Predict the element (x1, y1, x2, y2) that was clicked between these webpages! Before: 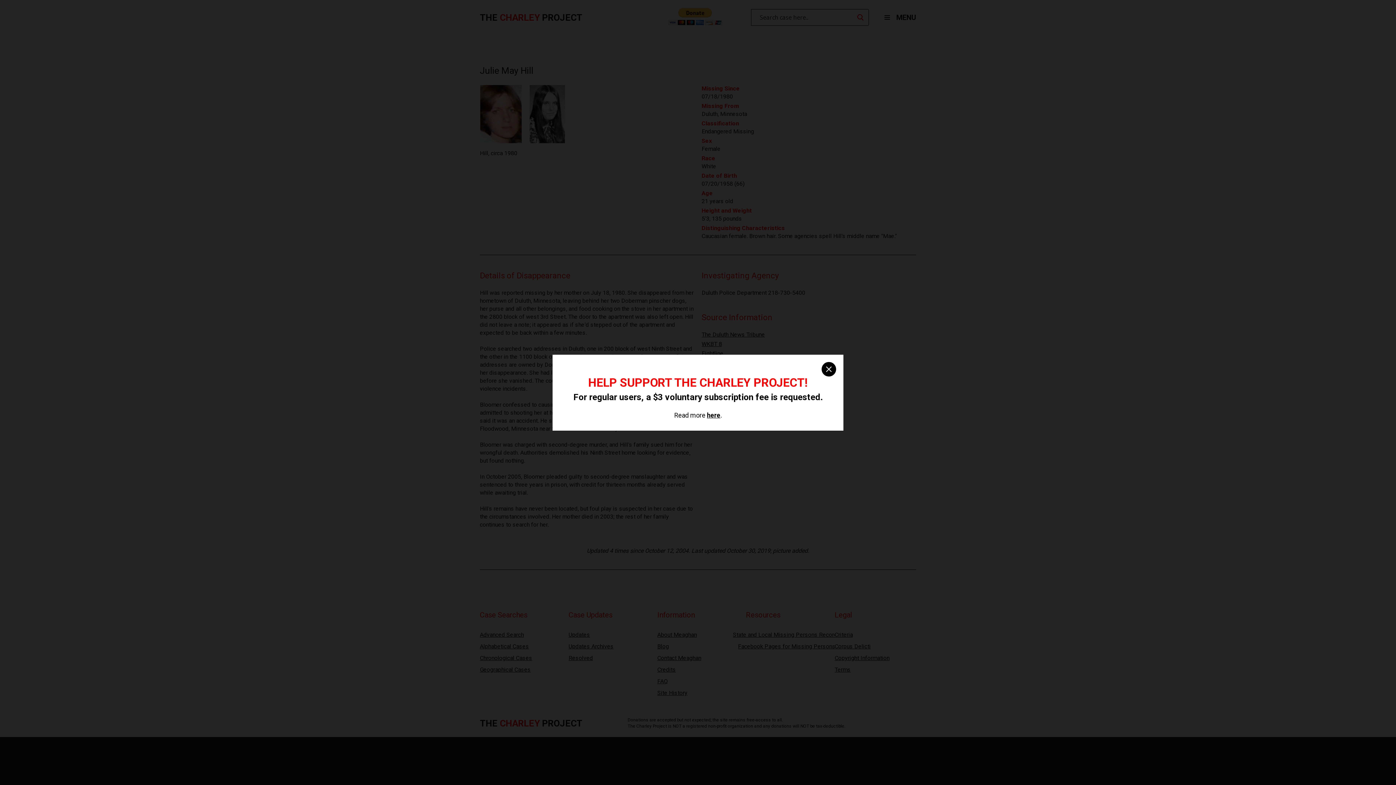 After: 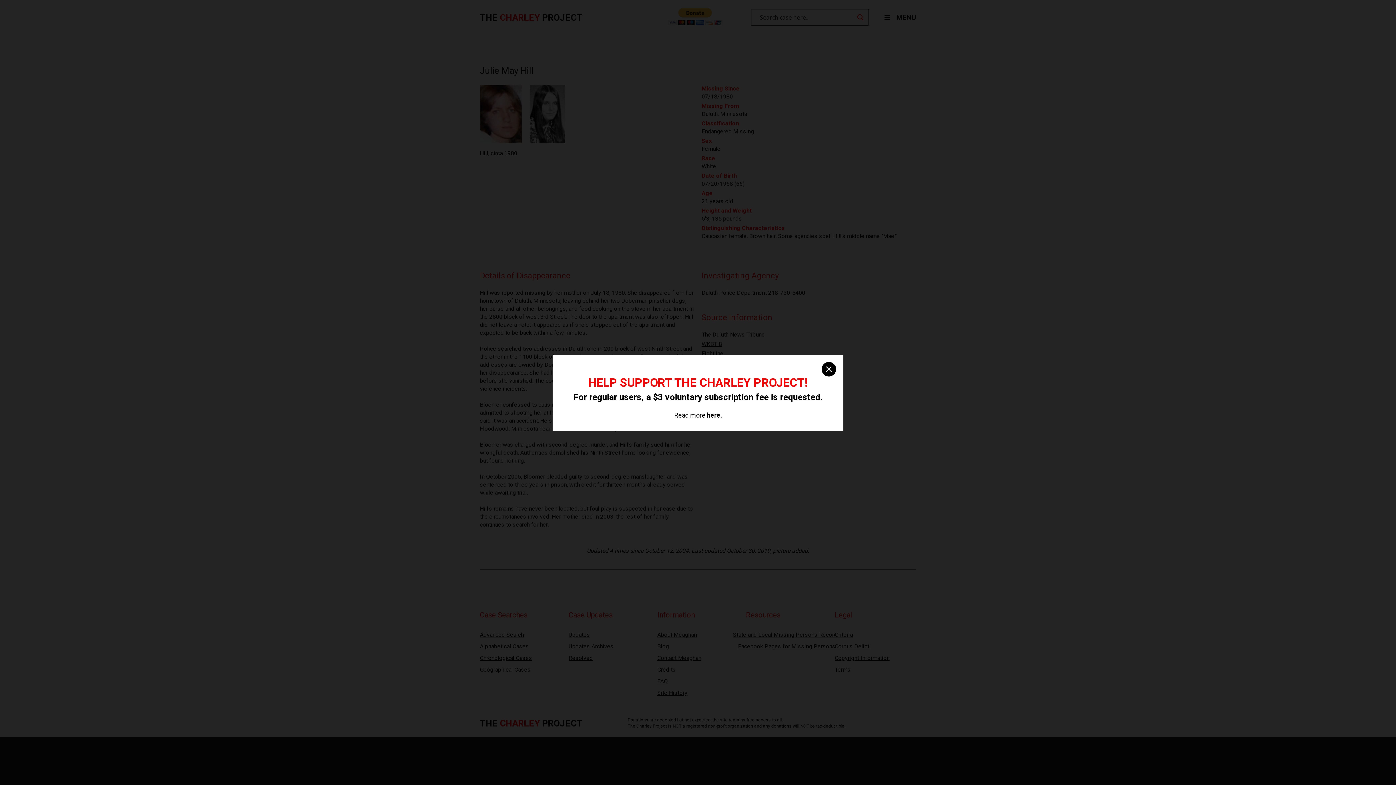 Action: label: here bbox: (707, 411, 720, 419)